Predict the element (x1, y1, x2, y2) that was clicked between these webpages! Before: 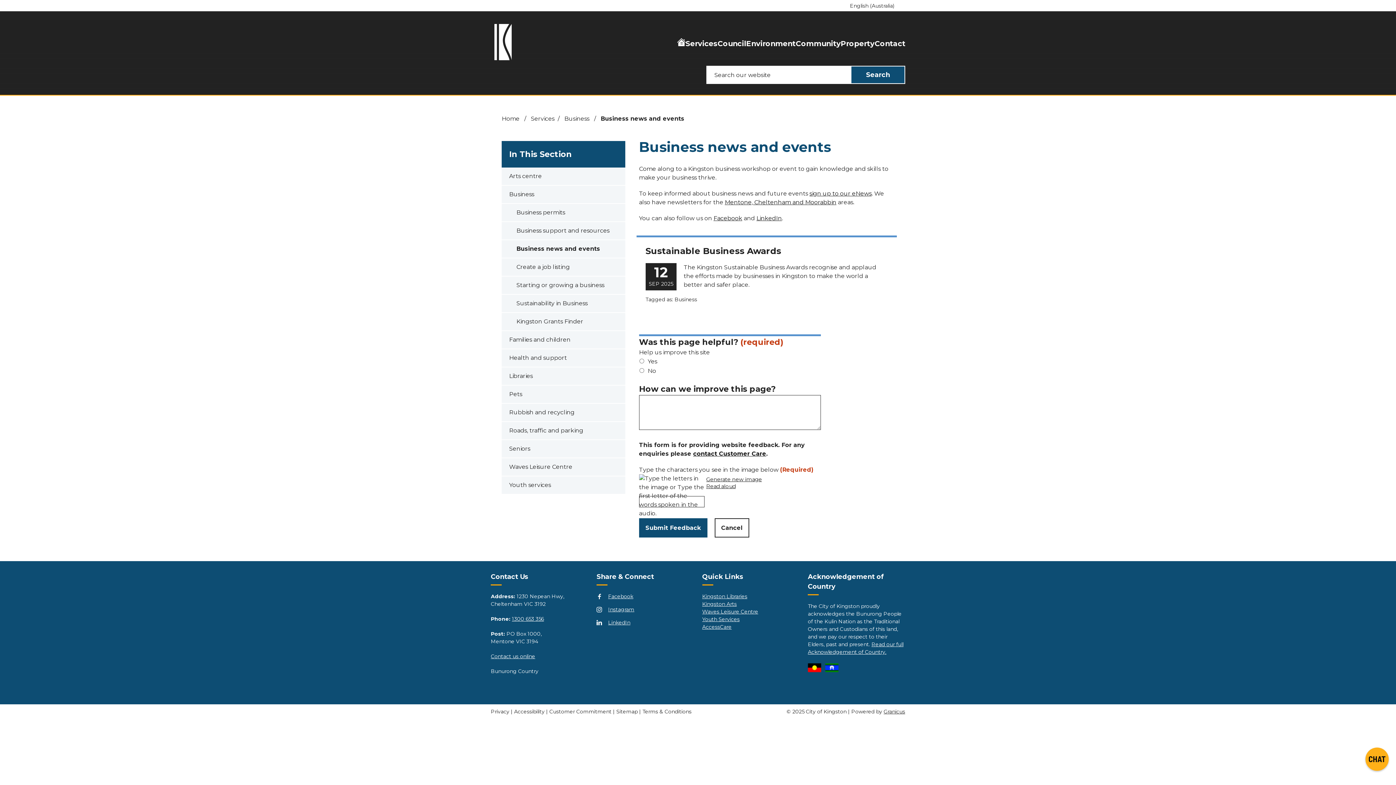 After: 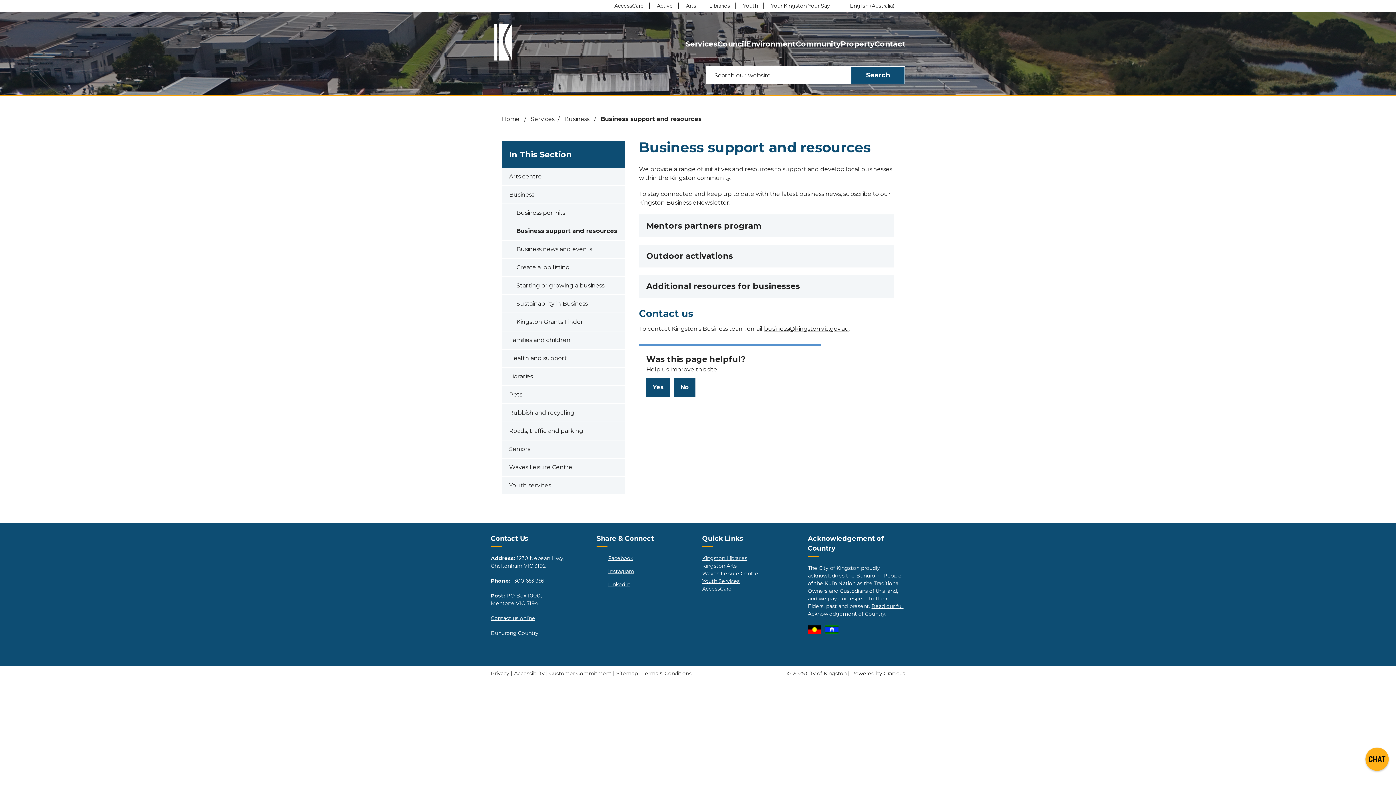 Action: label: Business support and resources bbox: (501, 222, 625, 240)